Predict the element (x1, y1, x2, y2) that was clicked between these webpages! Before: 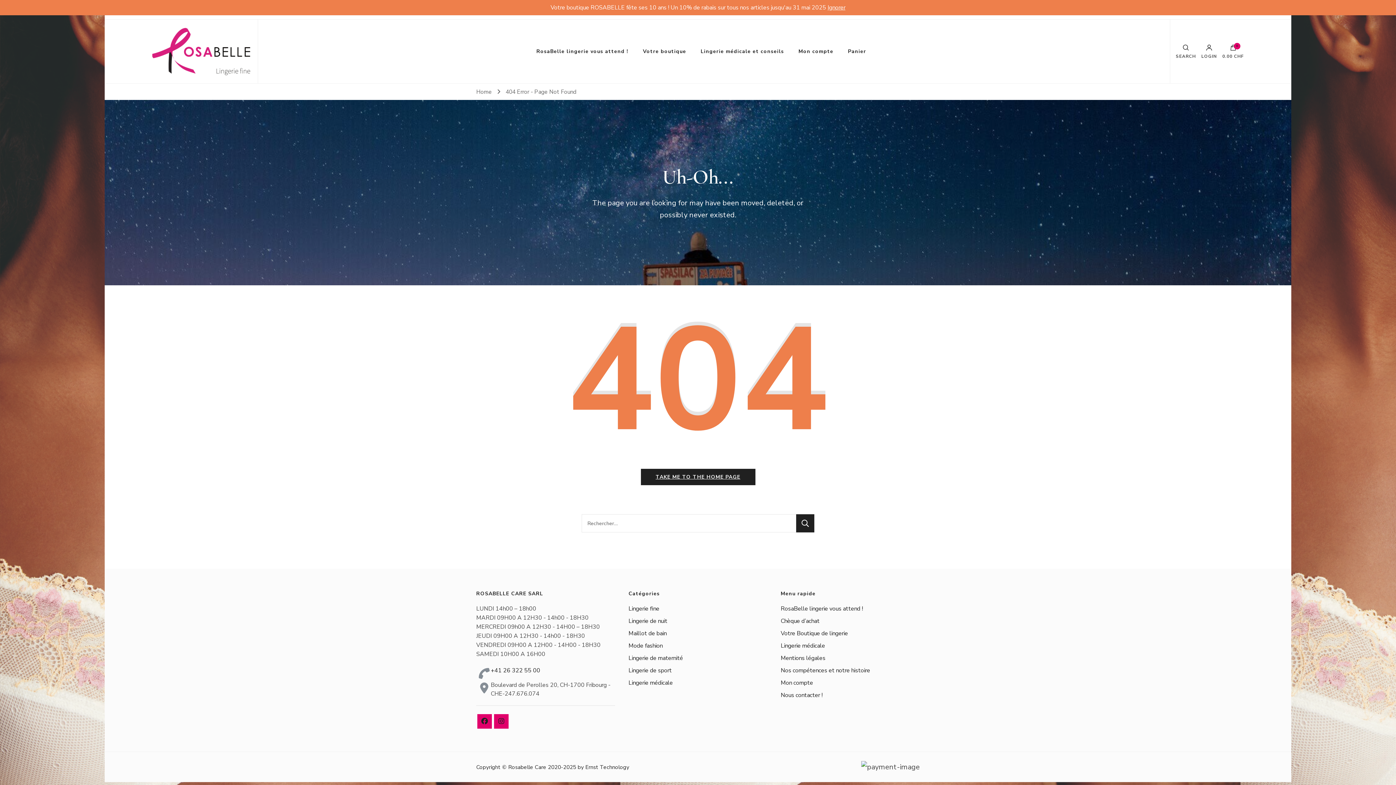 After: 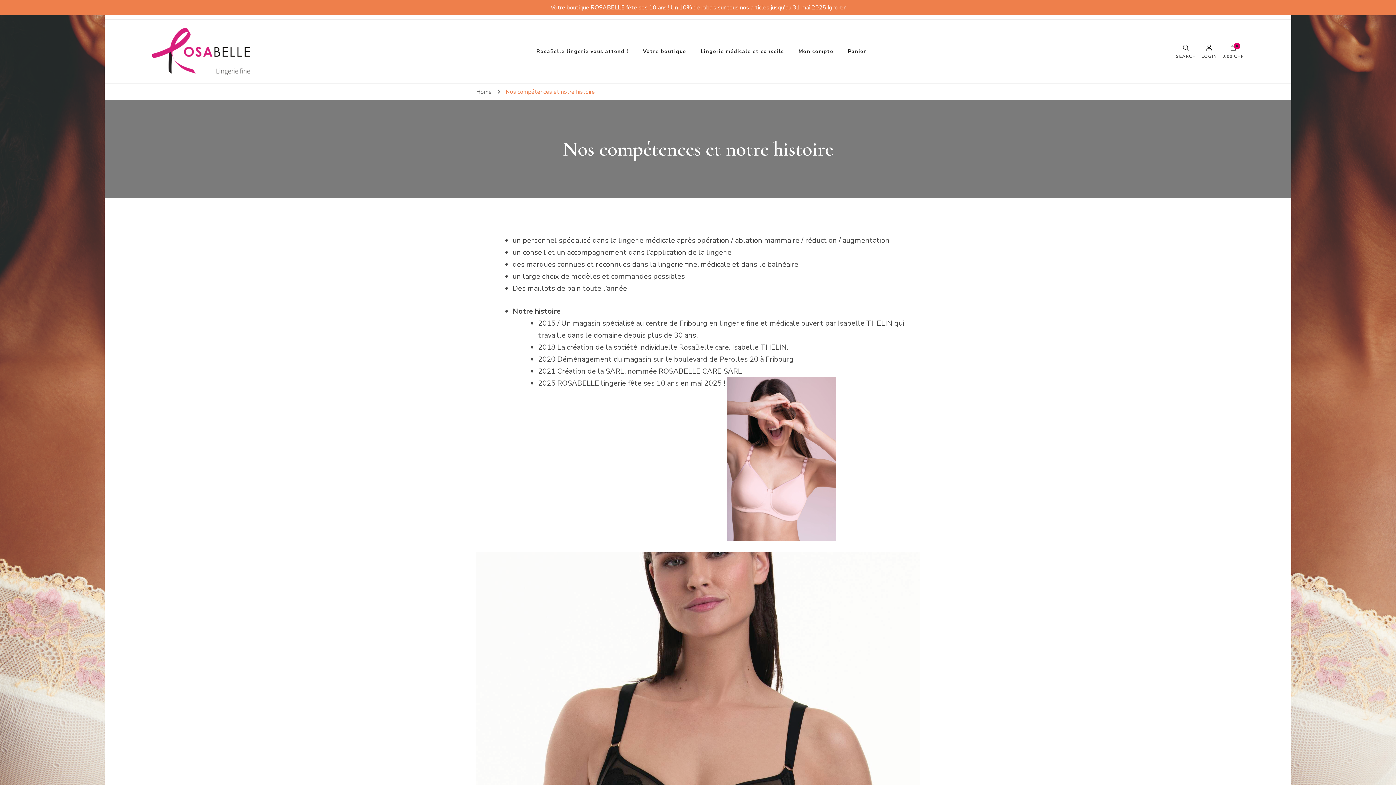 Action: bbox: (780, 666, 870, 674) label: Nos compétences et notre histoire